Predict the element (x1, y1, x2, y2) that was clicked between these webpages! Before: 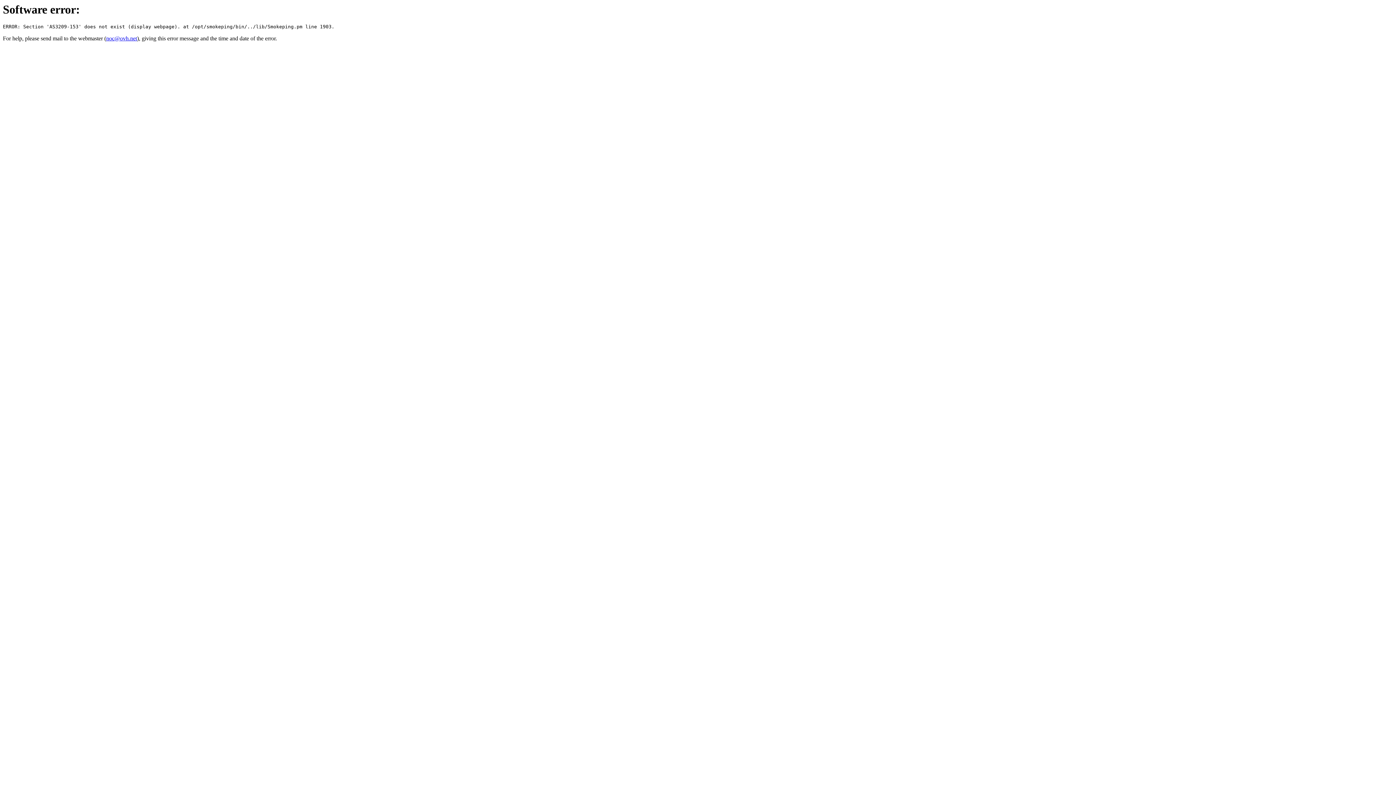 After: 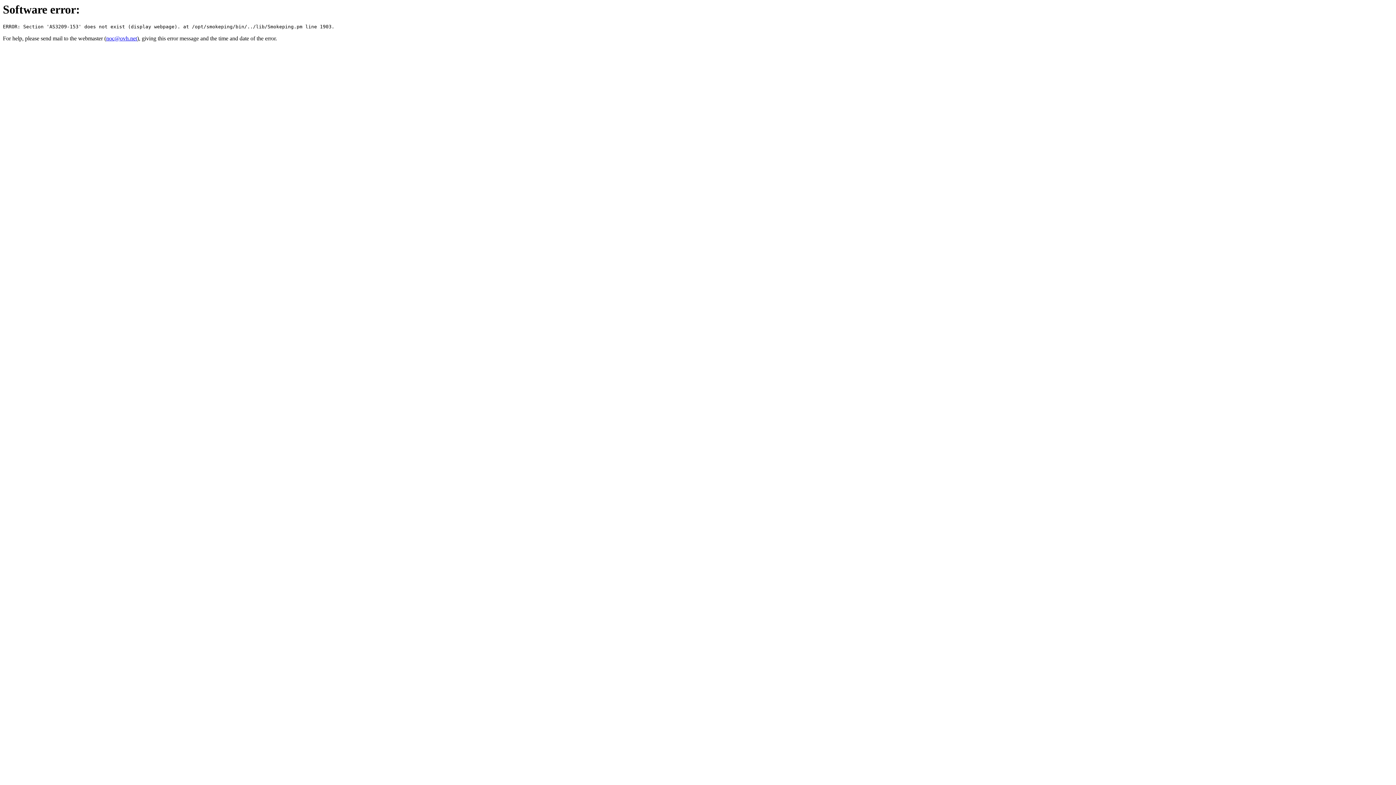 Action: bbox: (106, 35, 137, 41) label: noc@ovh.net